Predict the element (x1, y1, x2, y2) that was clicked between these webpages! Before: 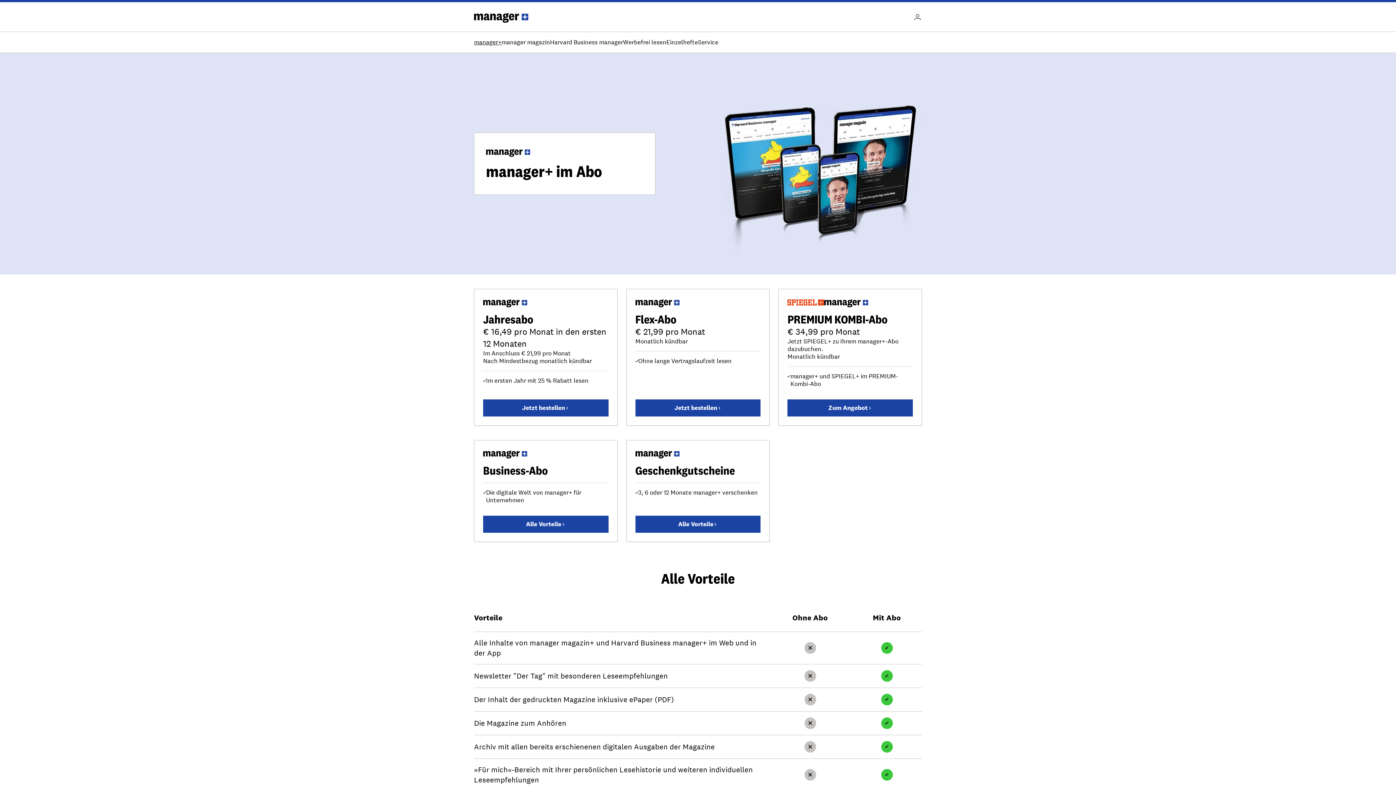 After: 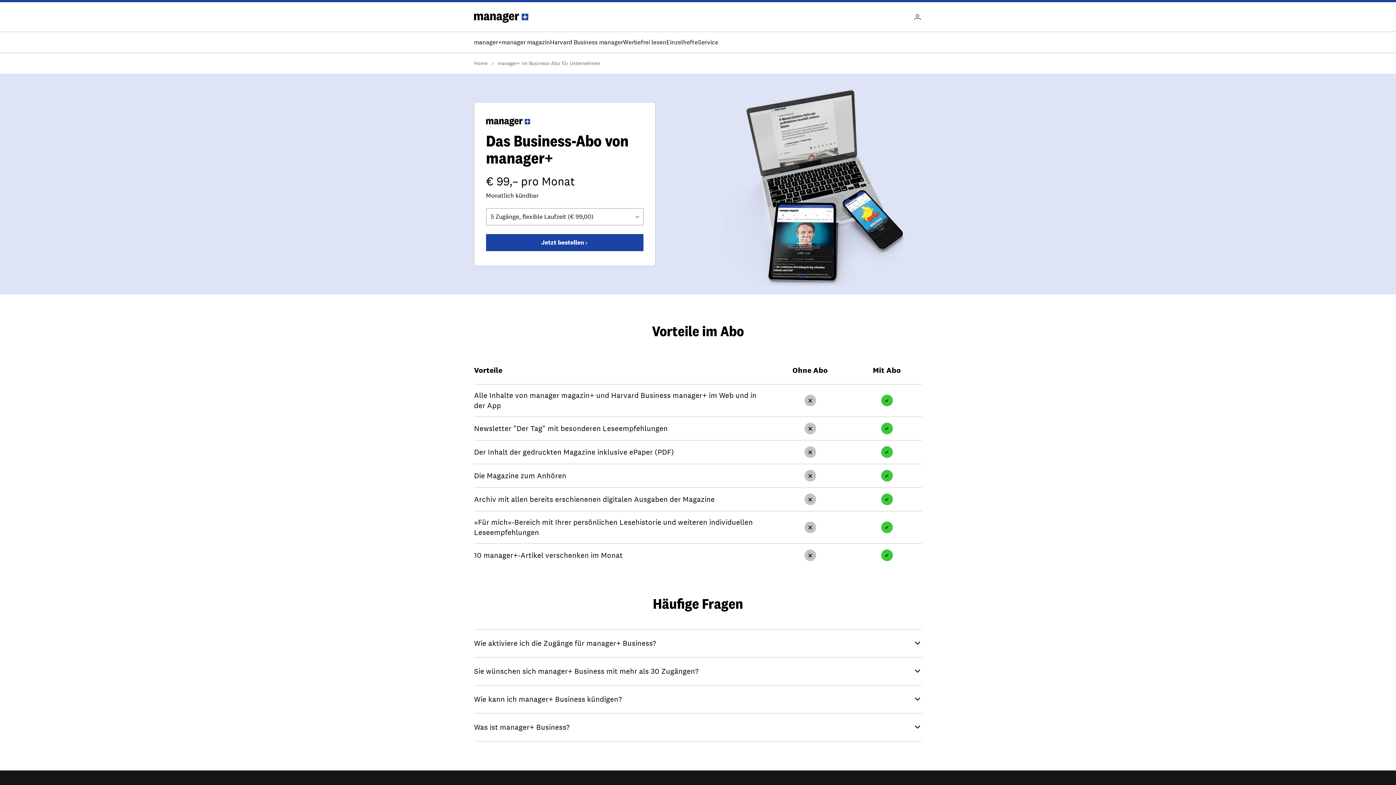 Action: bbox: (483, 515, 608, 533) label: Alle Vorteile